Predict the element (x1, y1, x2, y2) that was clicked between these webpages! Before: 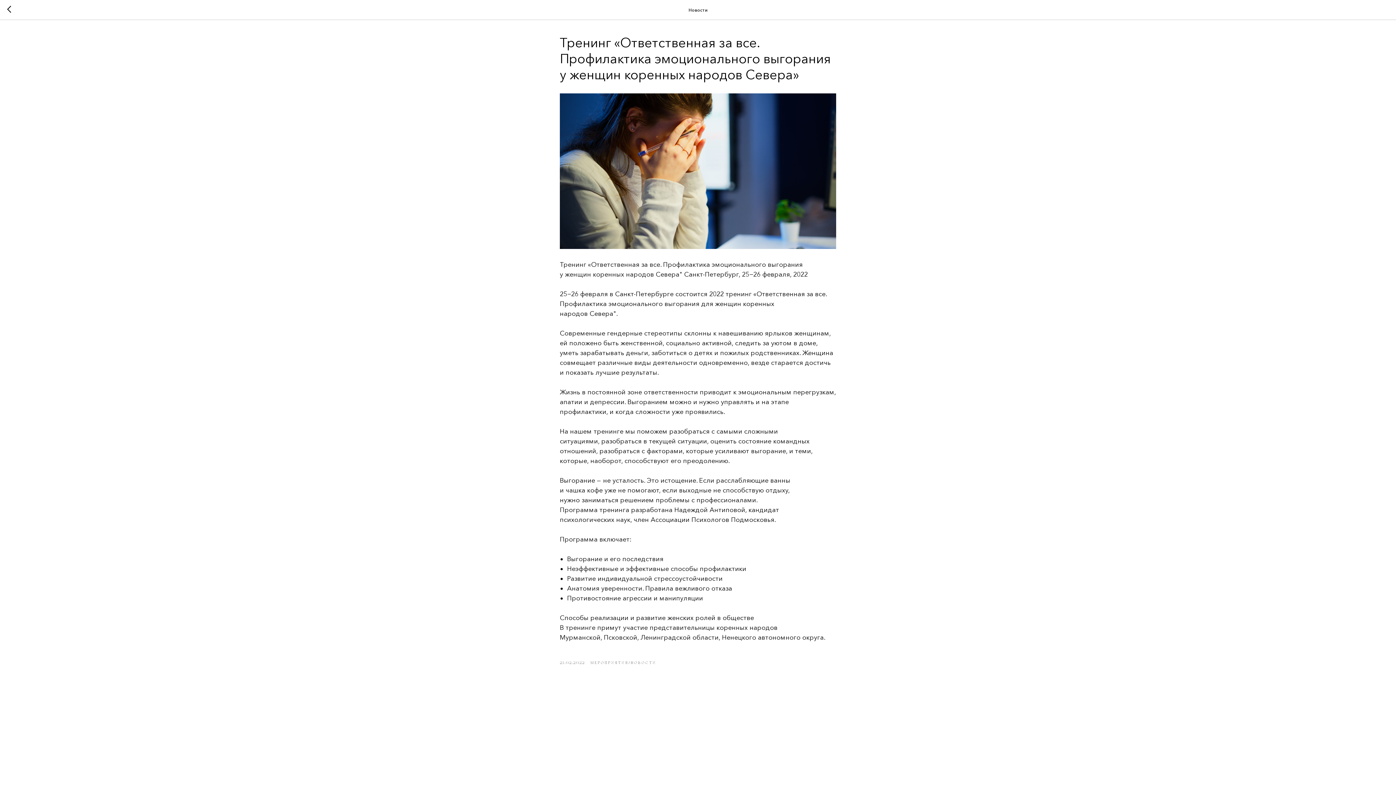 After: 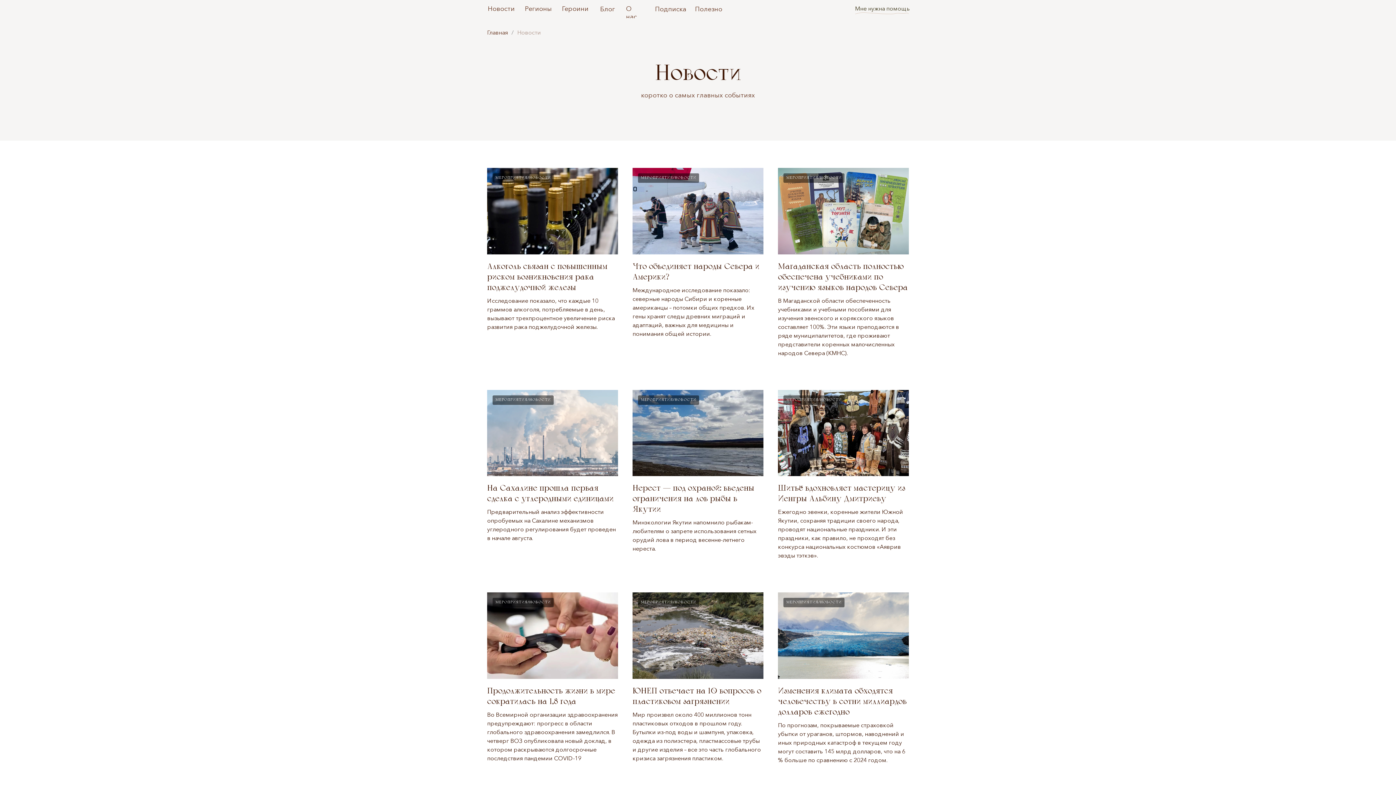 Action: bbox: (590, 659, 656, 665) label: МЕРОПРИЯТИЯ/НОВОСТИ